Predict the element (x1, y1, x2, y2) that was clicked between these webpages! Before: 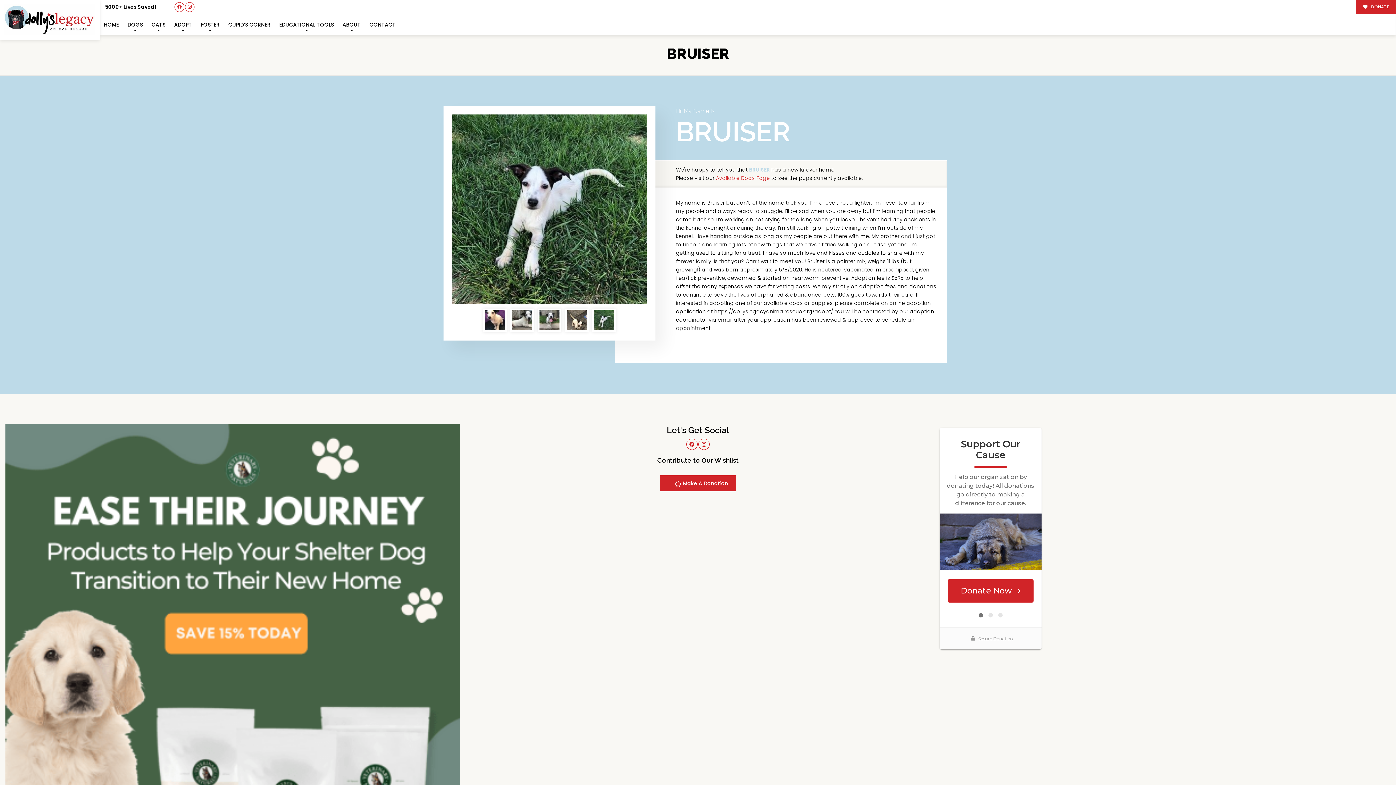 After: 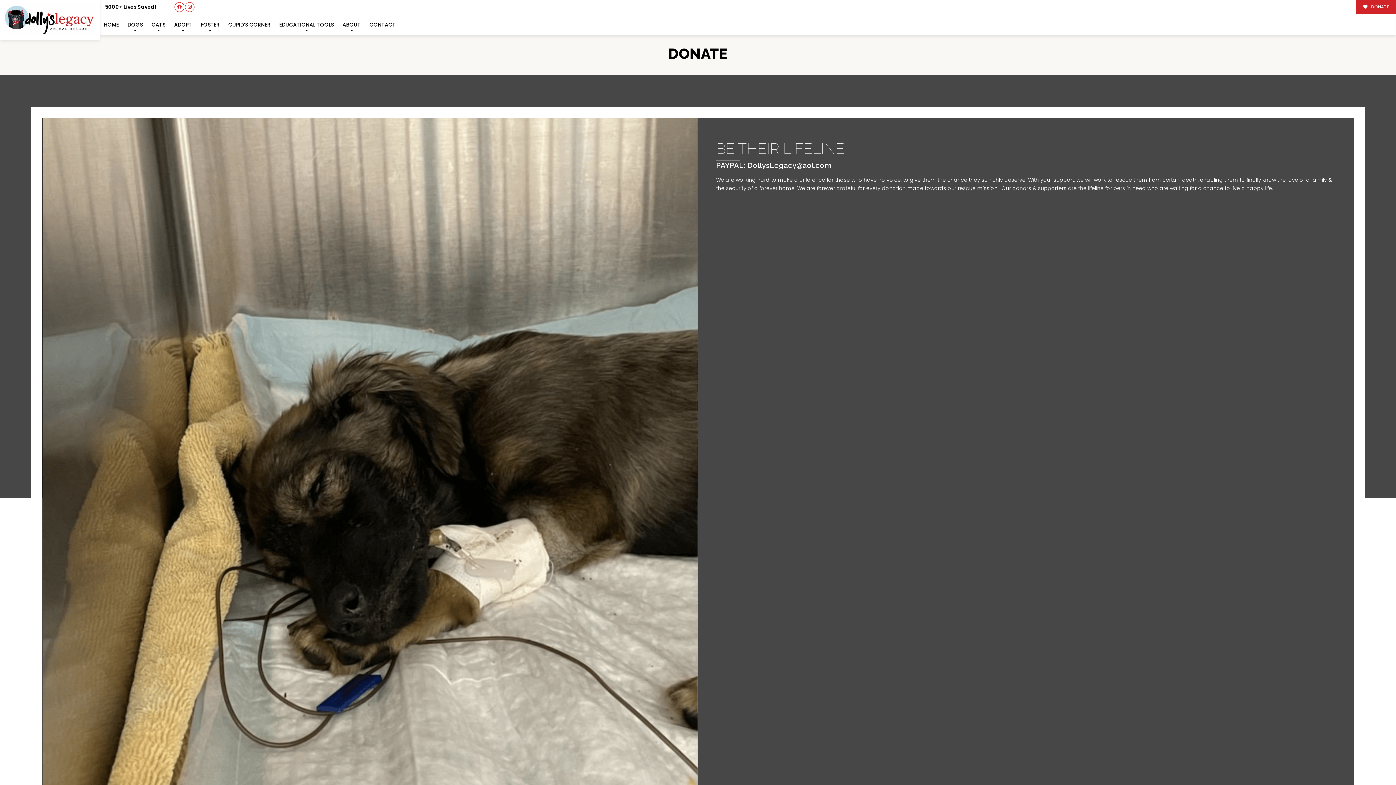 Action: bbox: (1356, 0, 1396, 13) label:  DONATE